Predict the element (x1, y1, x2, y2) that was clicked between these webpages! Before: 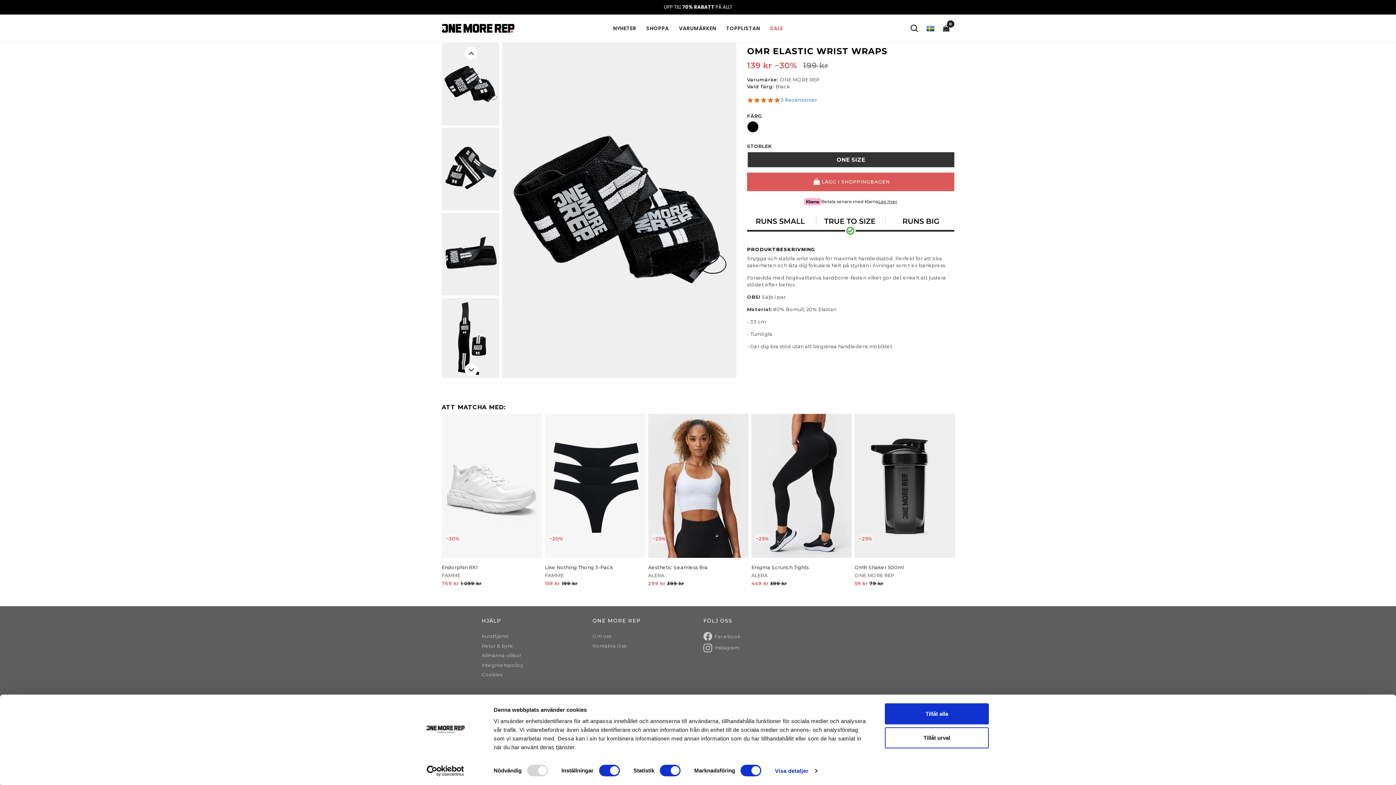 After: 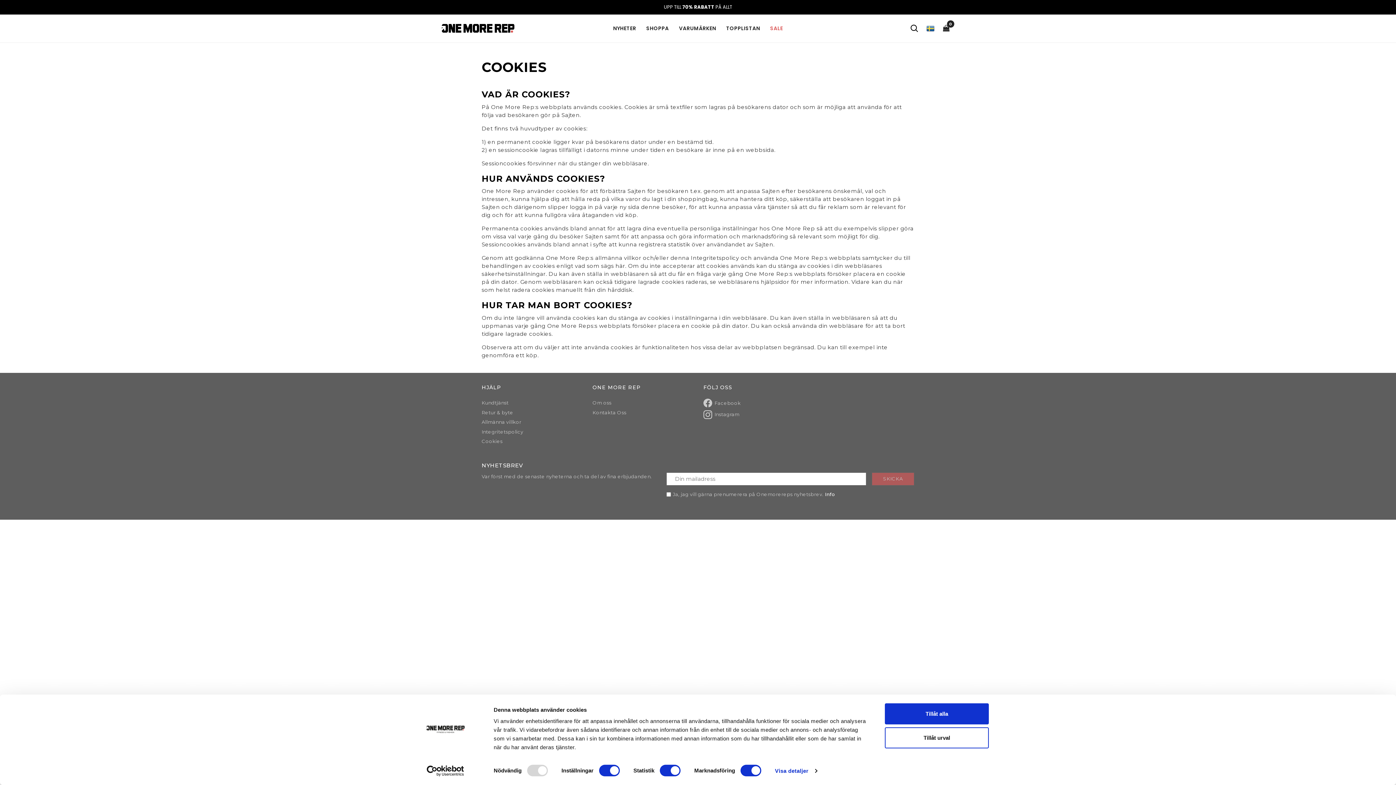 Action: label: Cookies bbox: (481, 672, 502, 677)